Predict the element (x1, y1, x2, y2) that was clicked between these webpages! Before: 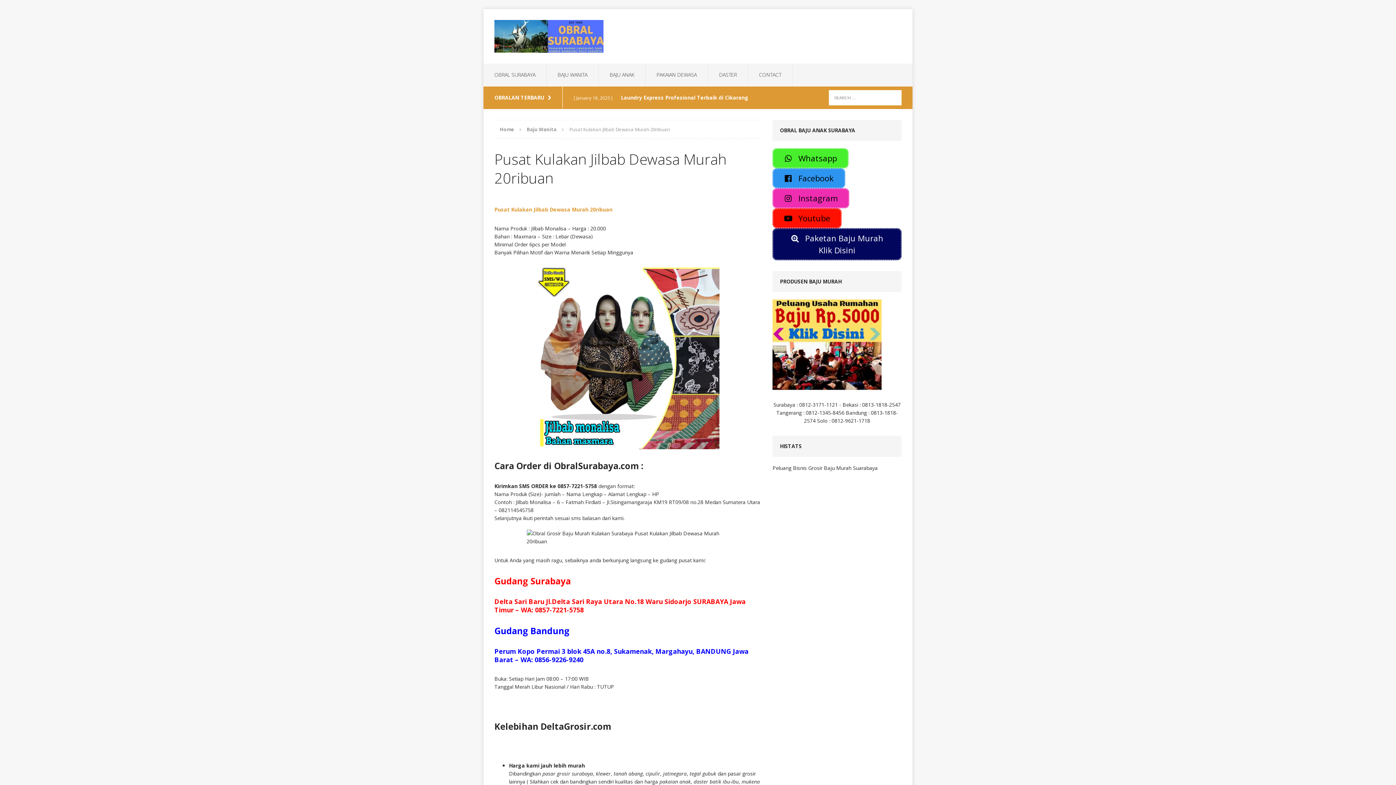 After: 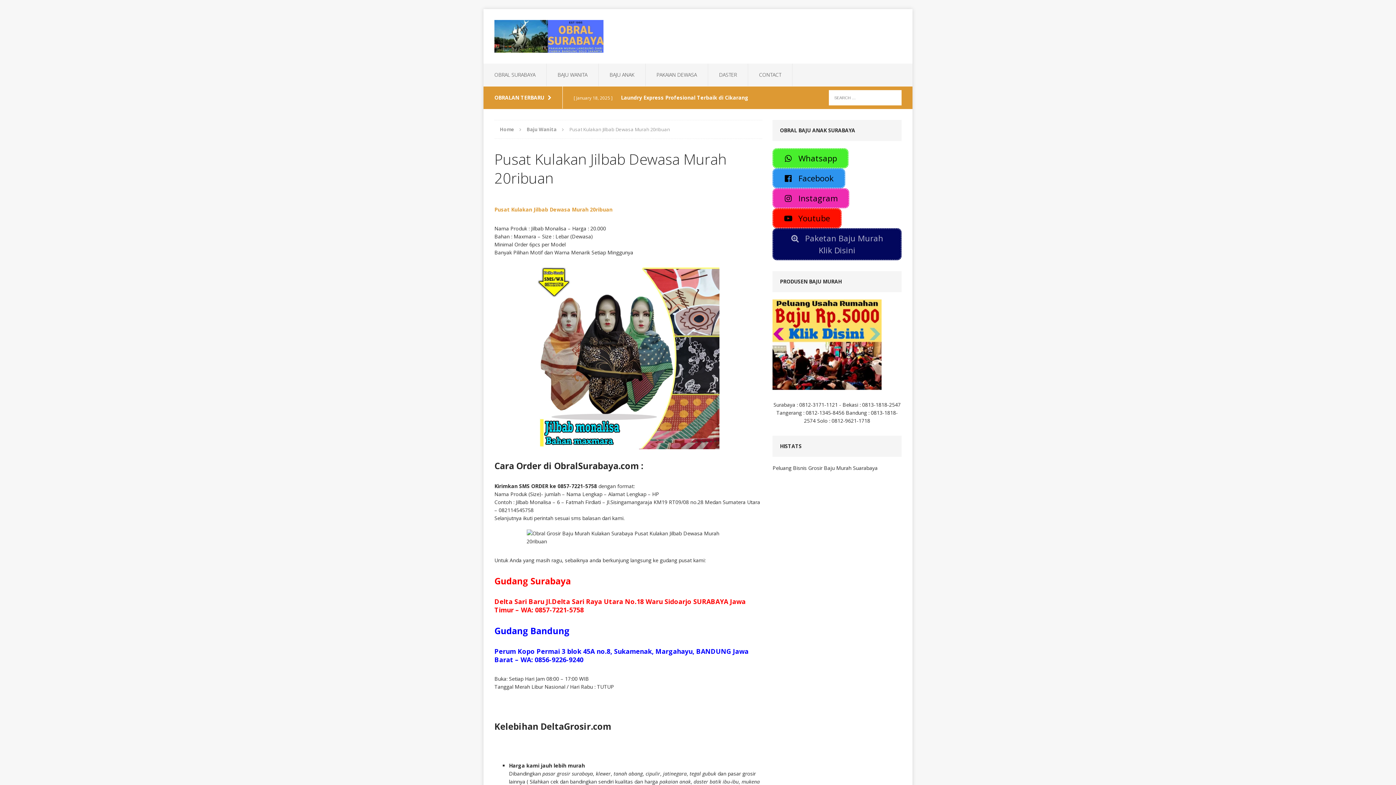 Action: bbox: (772, 228, 901, 260) label:  Paketan Baju Murah Klik Disini